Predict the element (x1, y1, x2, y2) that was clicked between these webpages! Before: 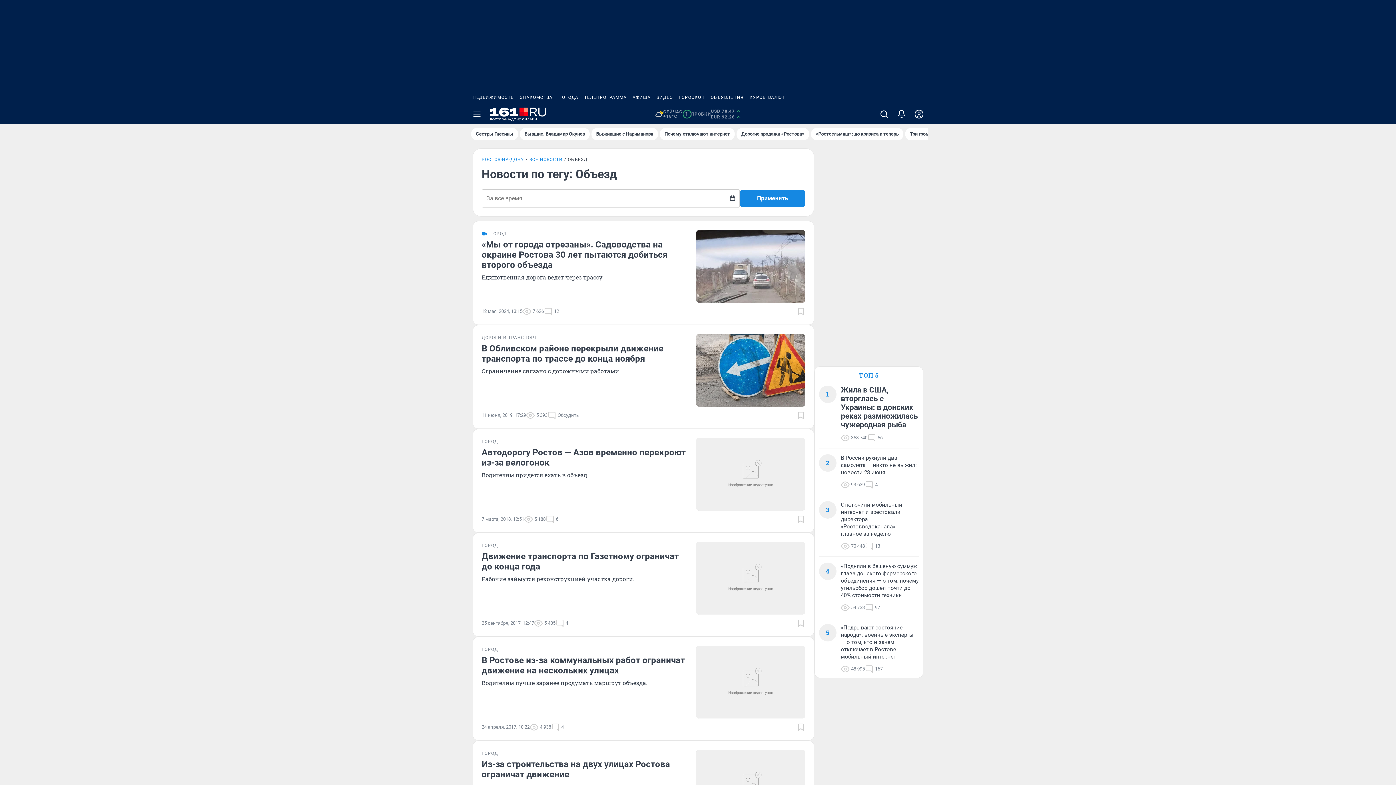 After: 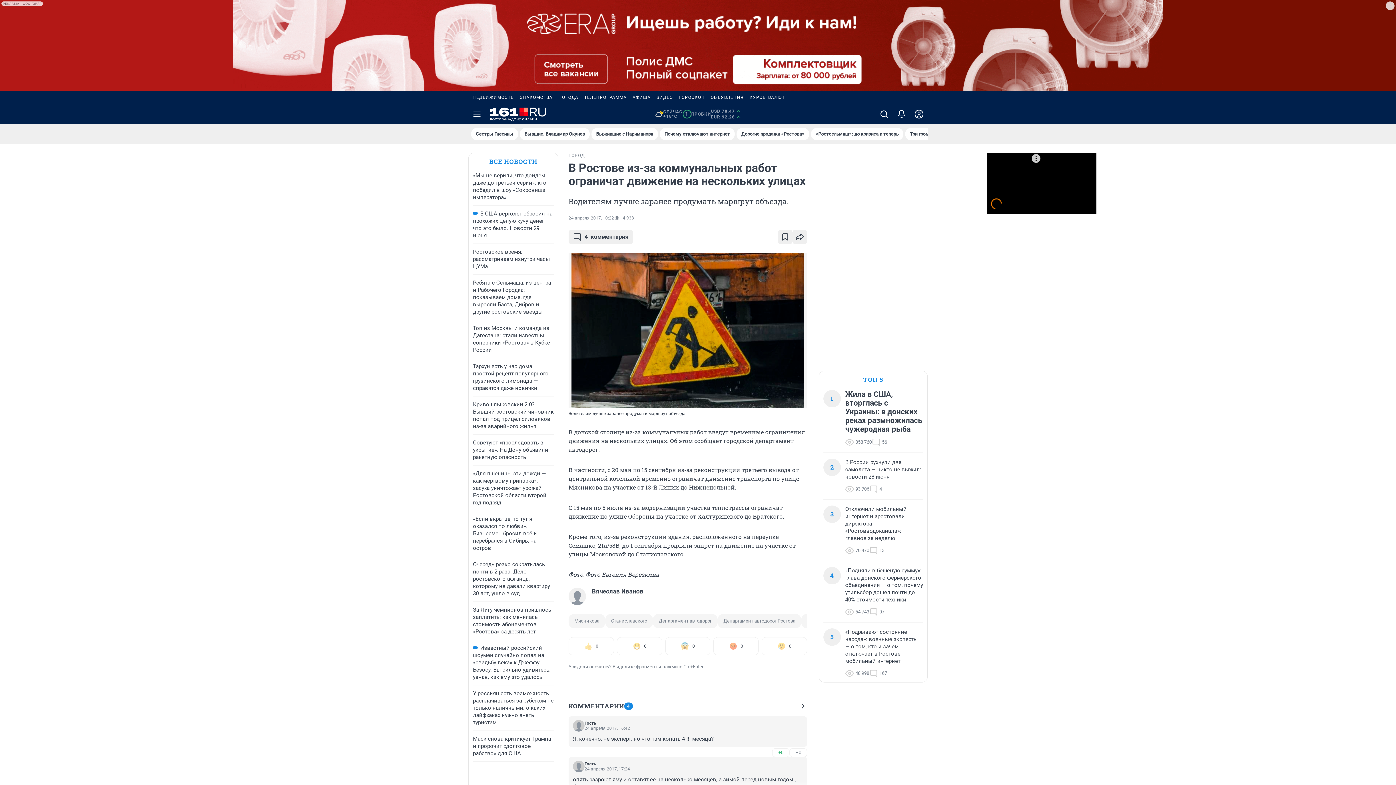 Action: label: В Ростове из-за коммунальных работ ограничат движение на нескольких улицах bbox: (481, 655, 687, 676)